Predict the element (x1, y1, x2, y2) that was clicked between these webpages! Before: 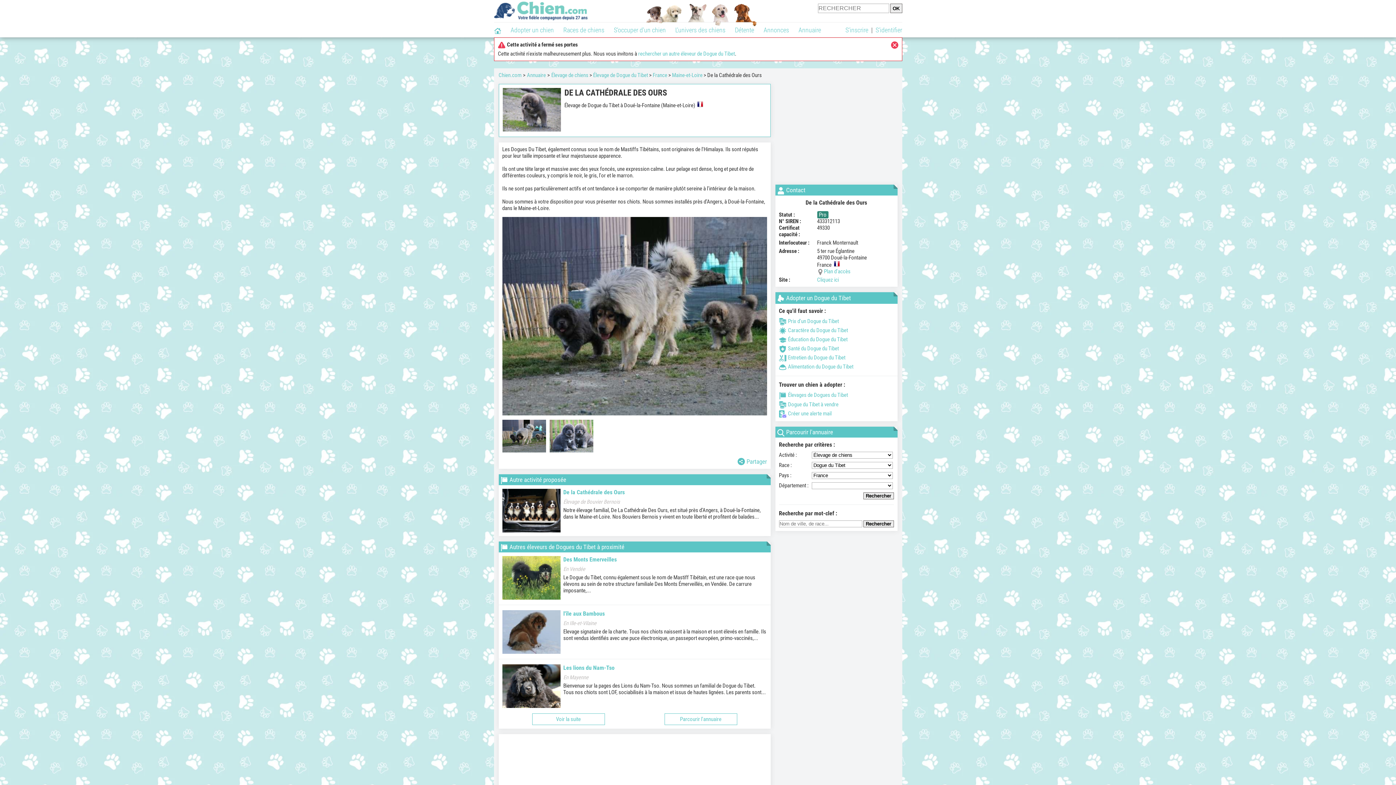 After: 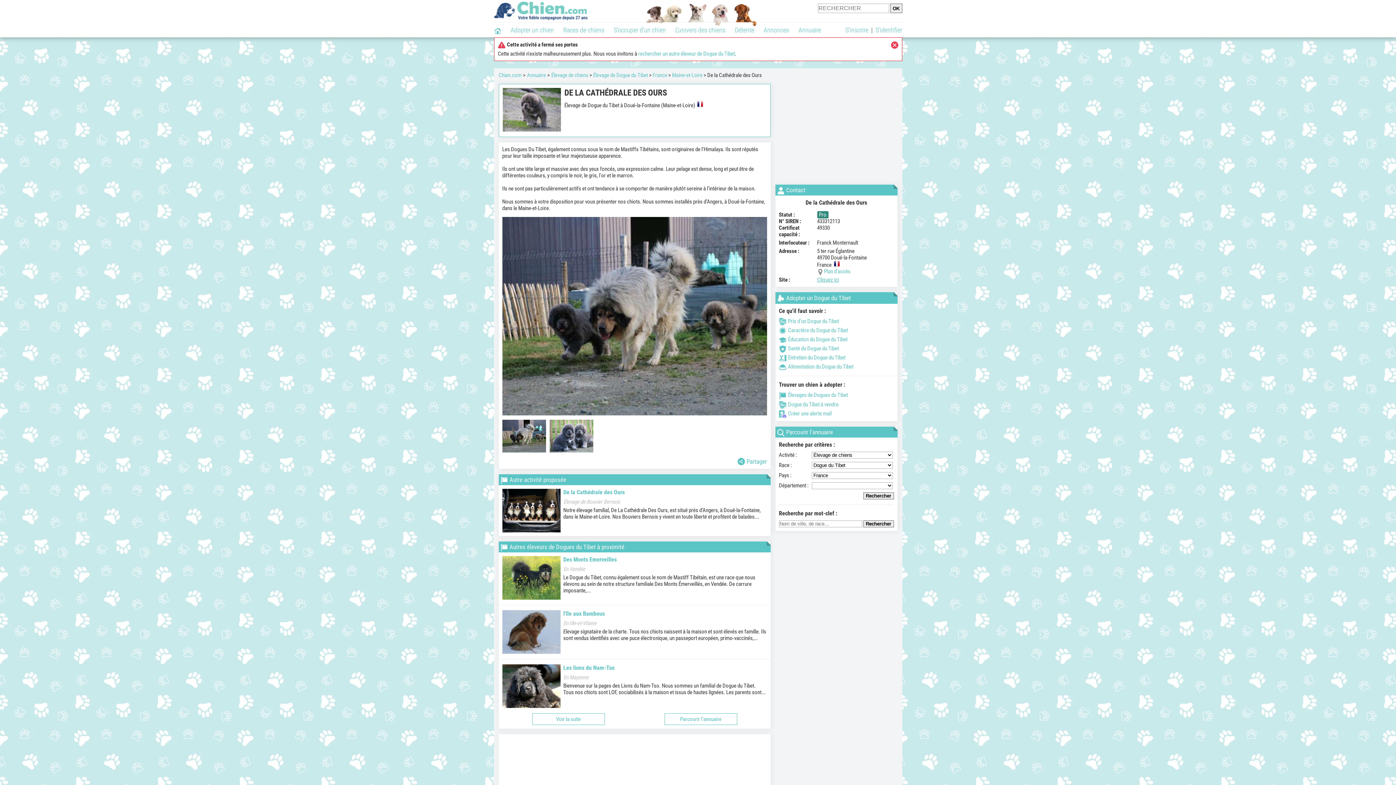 Action: label: Cliquez ici bbox: (817, 276, 839, 283)